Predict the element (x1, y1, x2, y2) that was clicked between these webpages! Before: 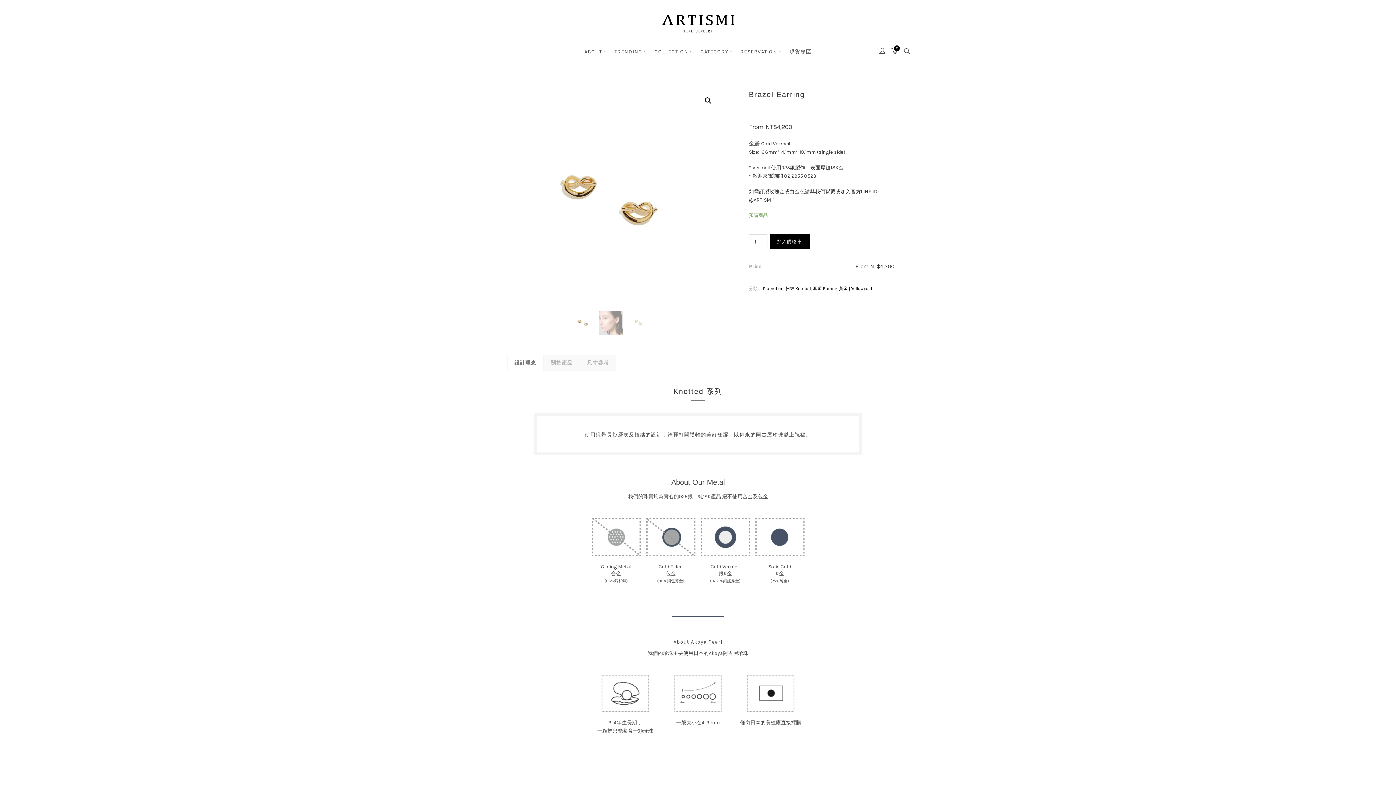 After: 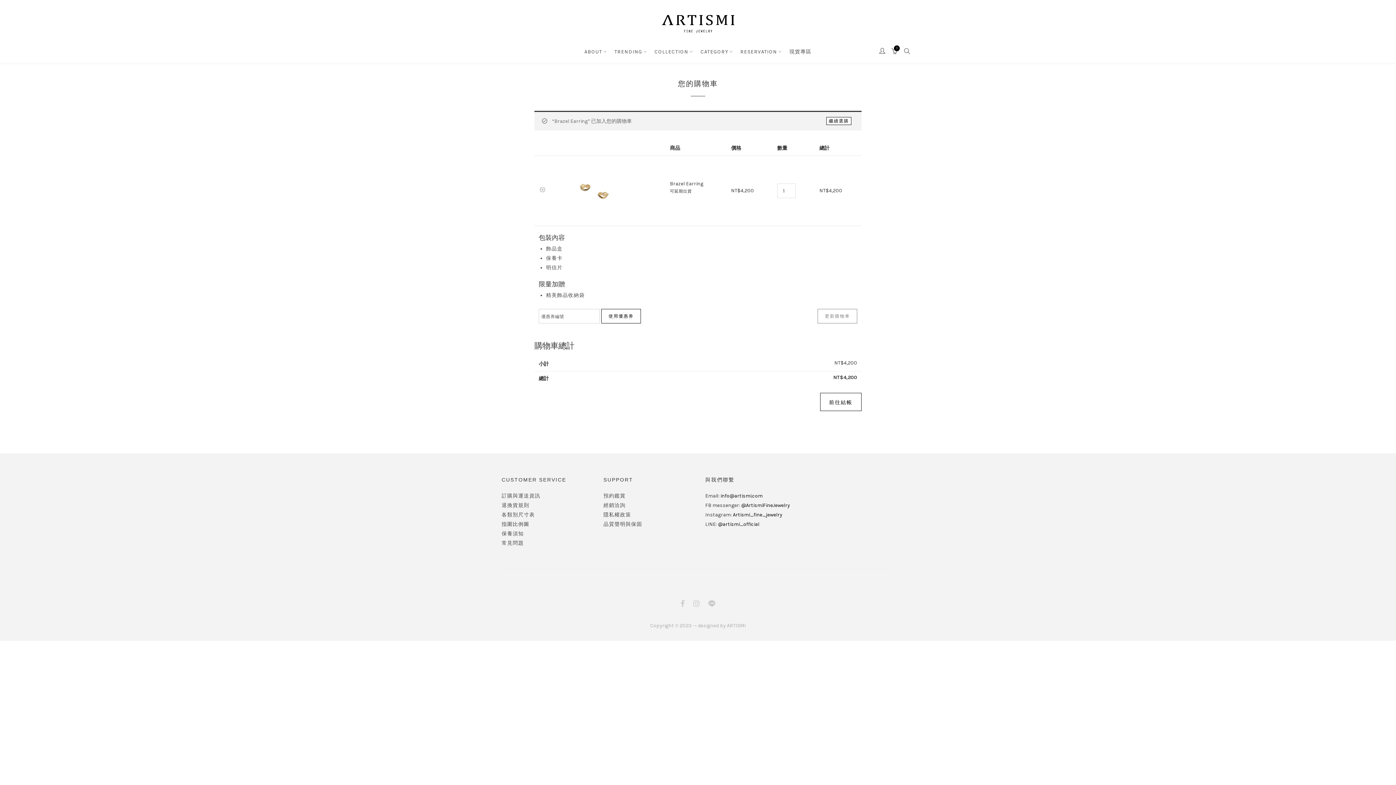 Action: bbox: (770, 234, 809, 249) label: 加入購物車